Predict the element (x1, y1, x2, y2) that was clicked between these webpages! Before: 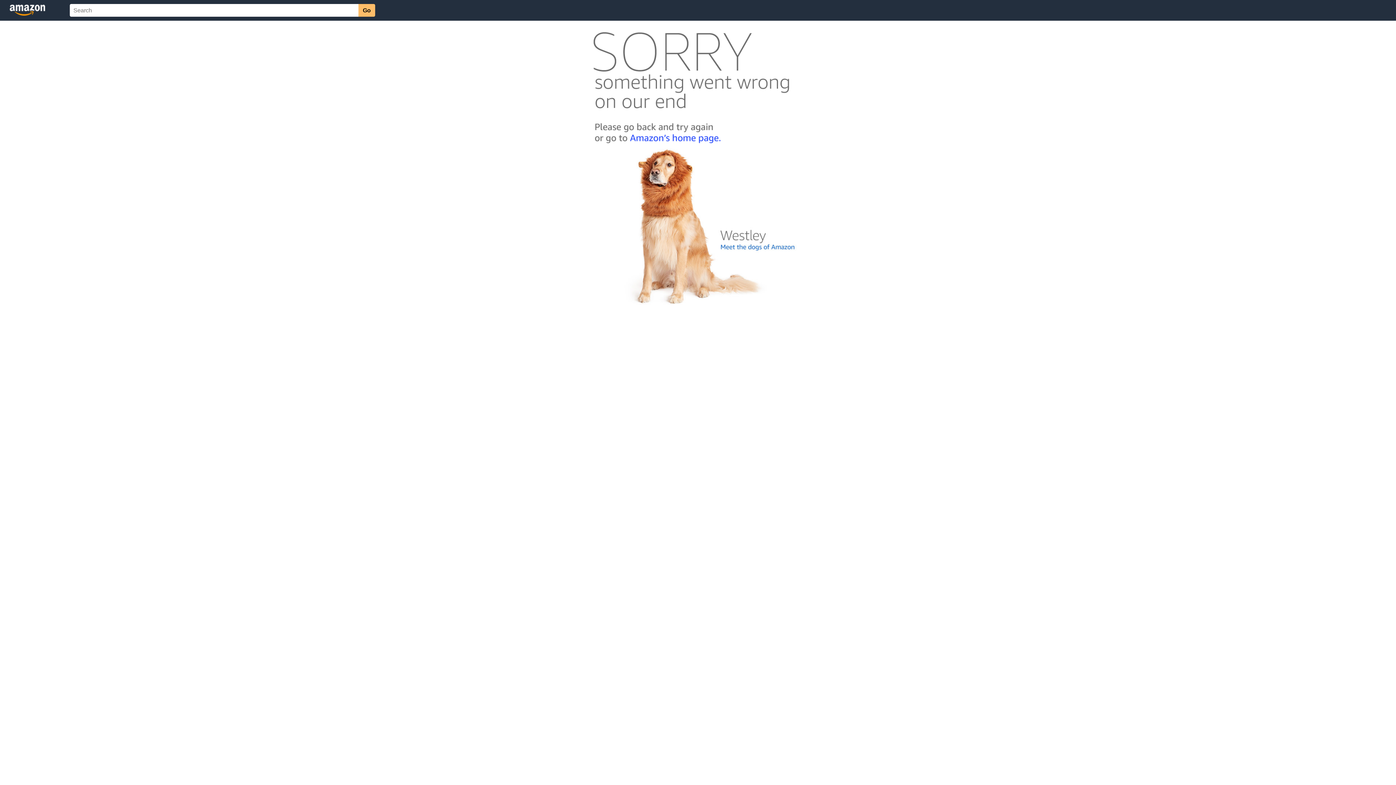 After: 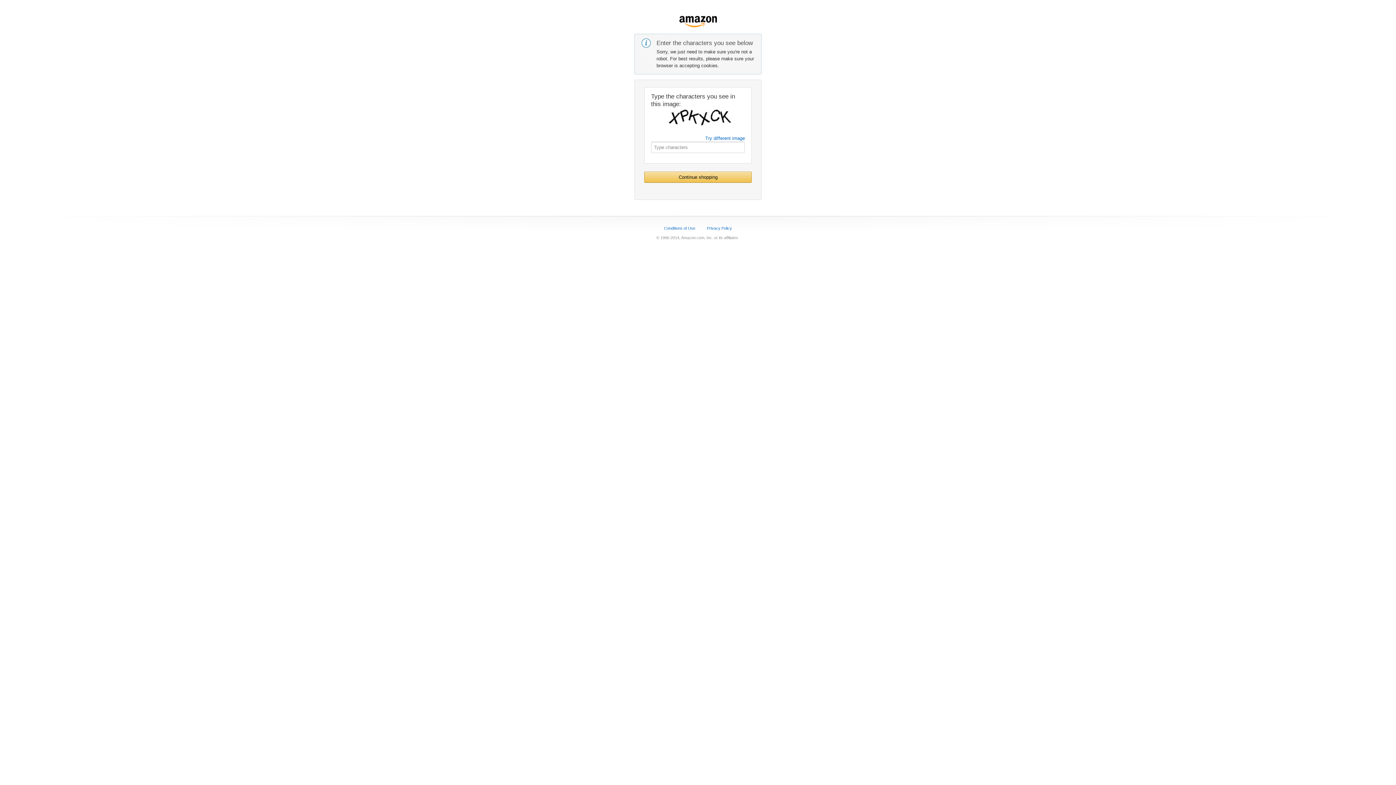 Action: bbox: (592, 142, 803, 148)